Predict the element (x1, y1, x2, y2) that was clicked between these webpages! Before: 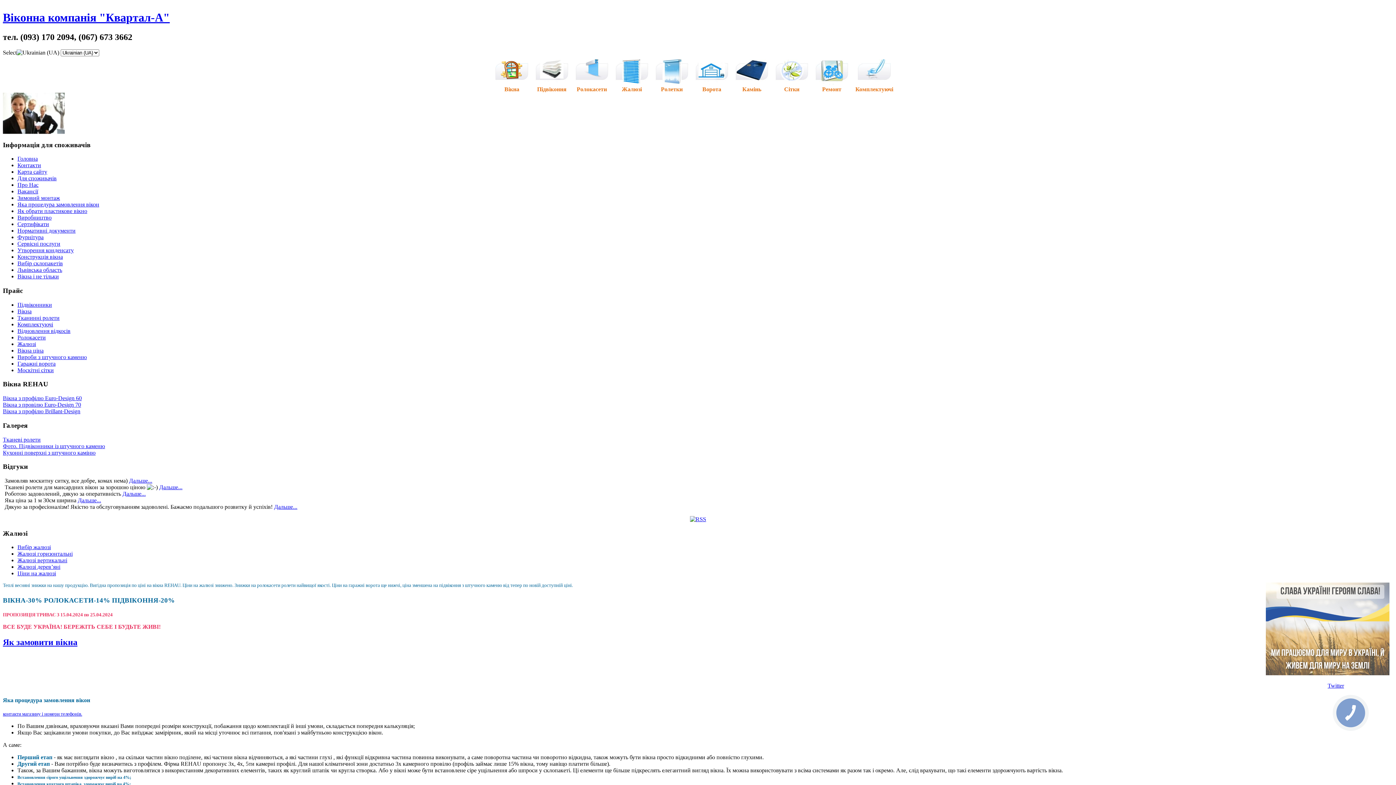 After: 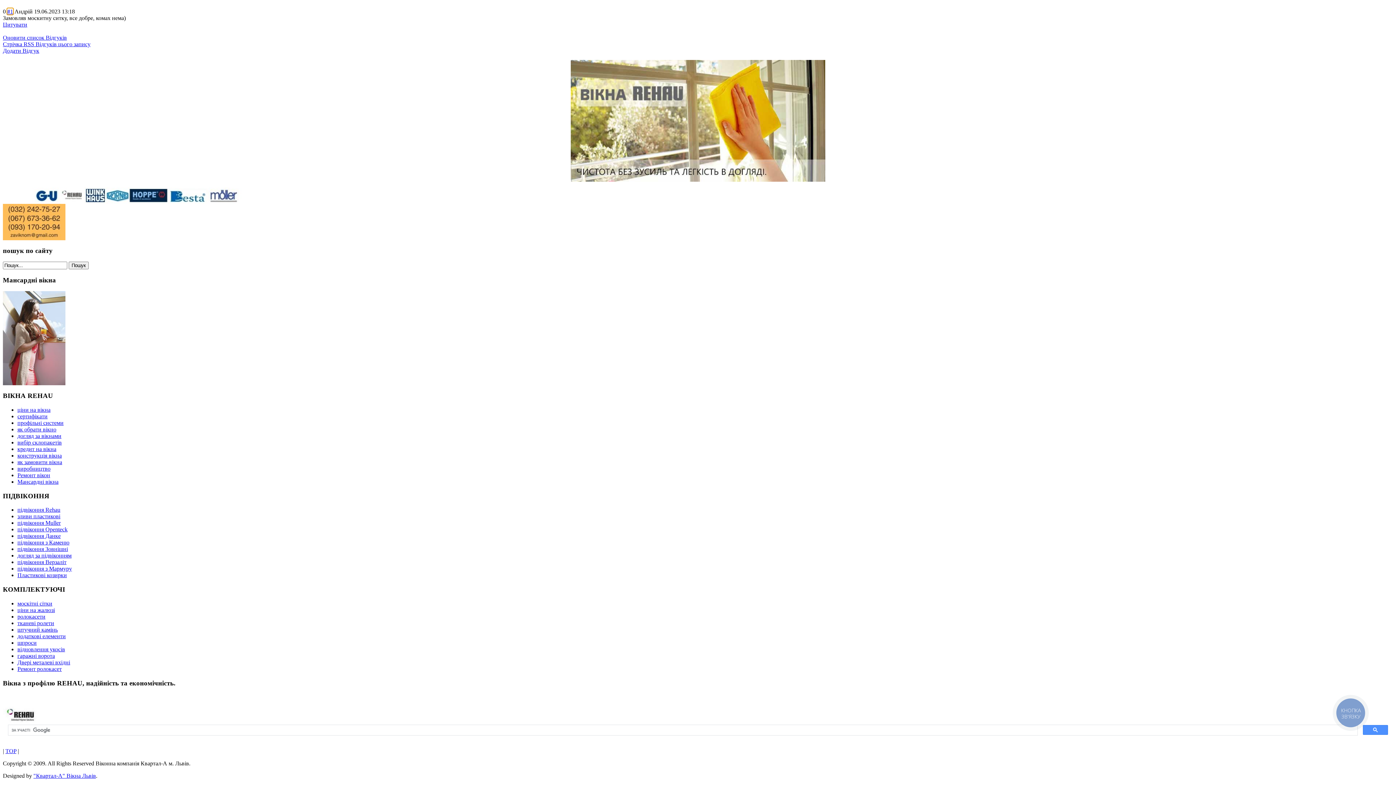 Action: bbox: (129, 477, 152, 483) label: Дальше...